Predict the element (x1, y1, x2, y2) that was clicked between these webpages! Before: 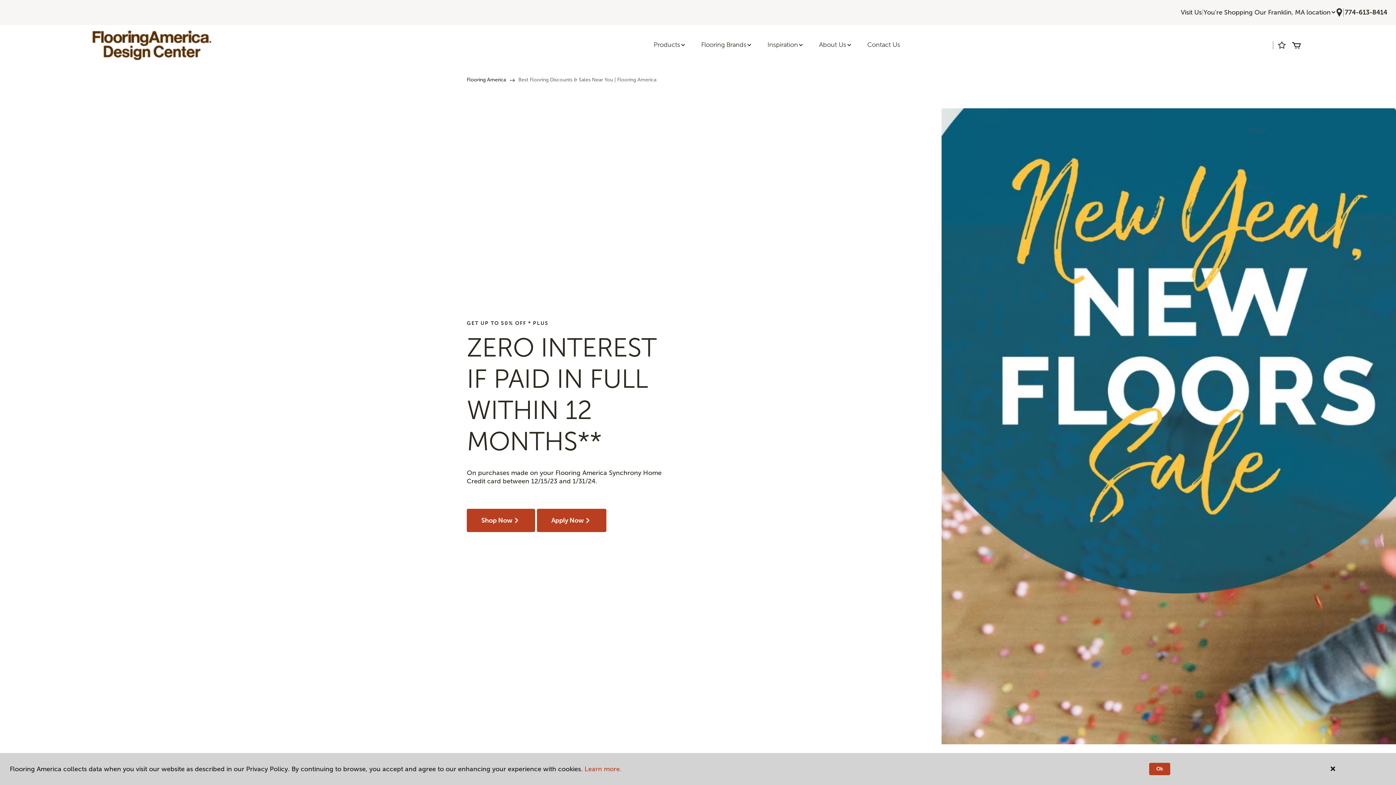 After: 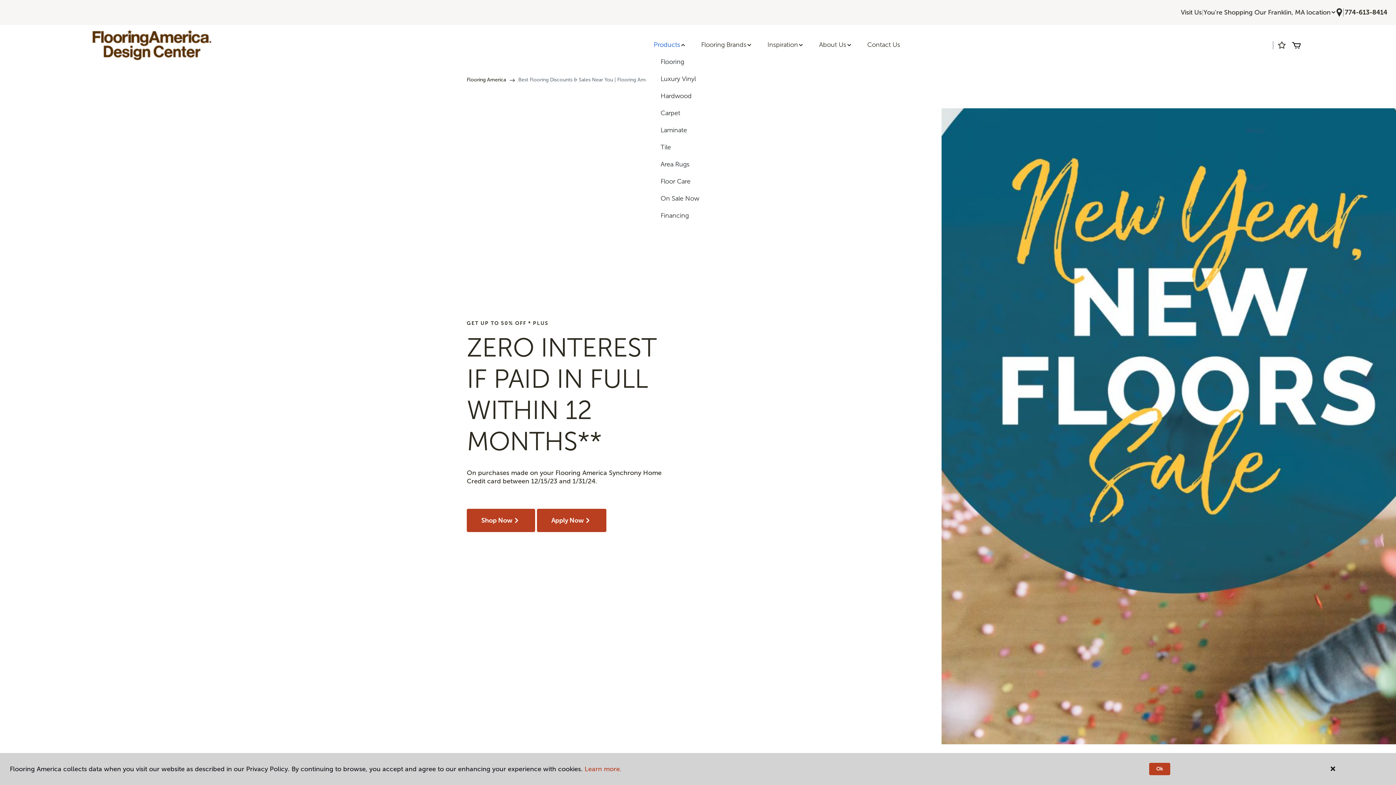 Action: label: Products bbox: (646, 36, 693, 53)